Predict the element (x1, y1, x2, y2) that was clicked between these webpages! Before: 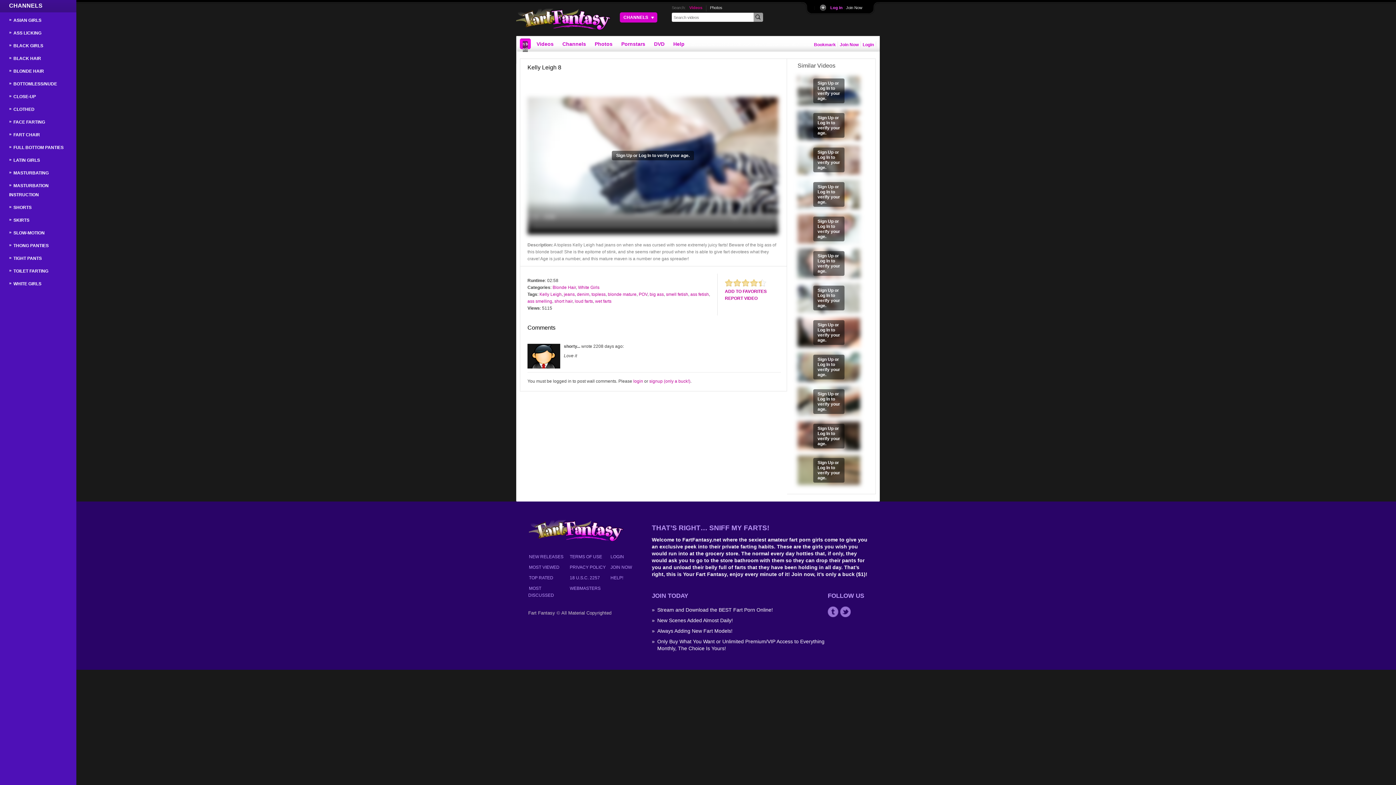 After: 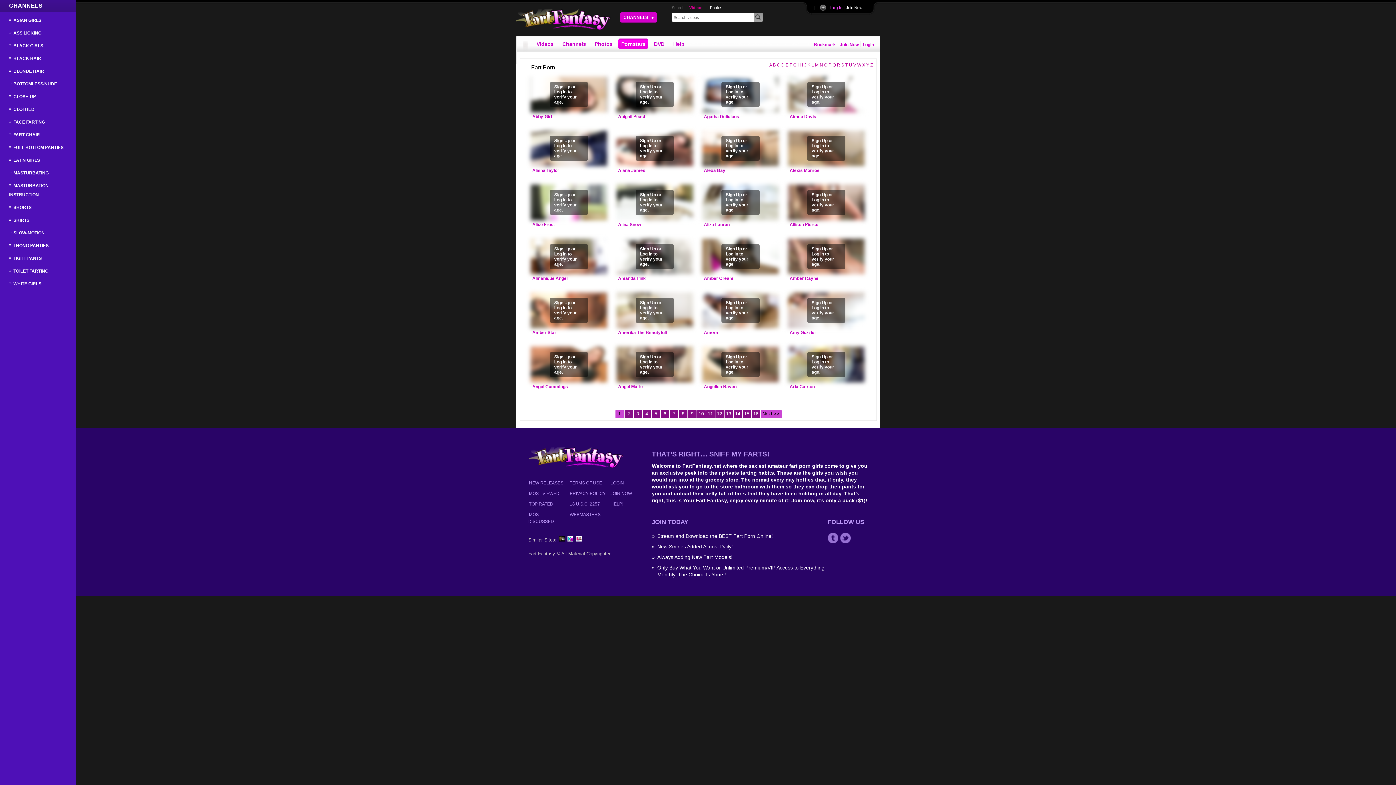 Action: label: Pornstars bbox: (621, 41, 645, 52)